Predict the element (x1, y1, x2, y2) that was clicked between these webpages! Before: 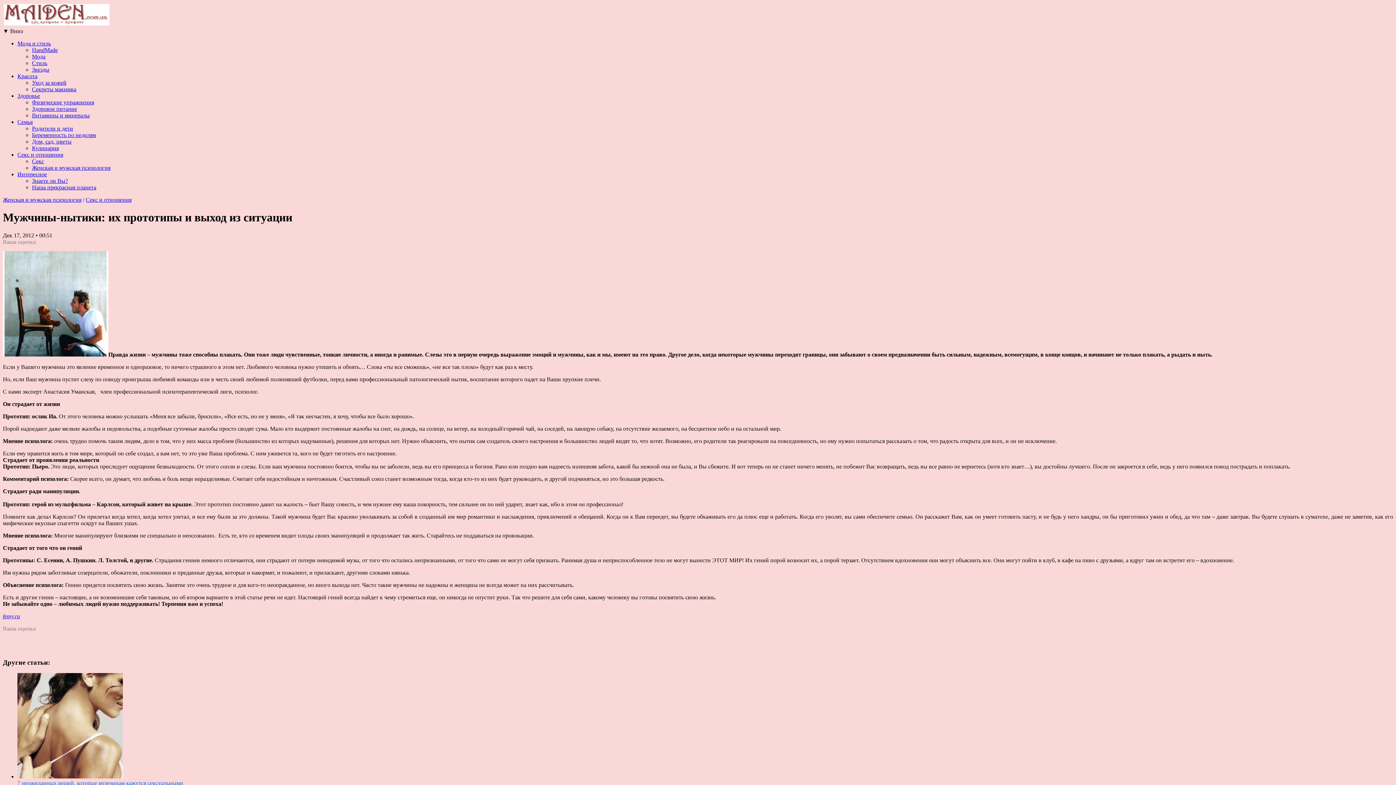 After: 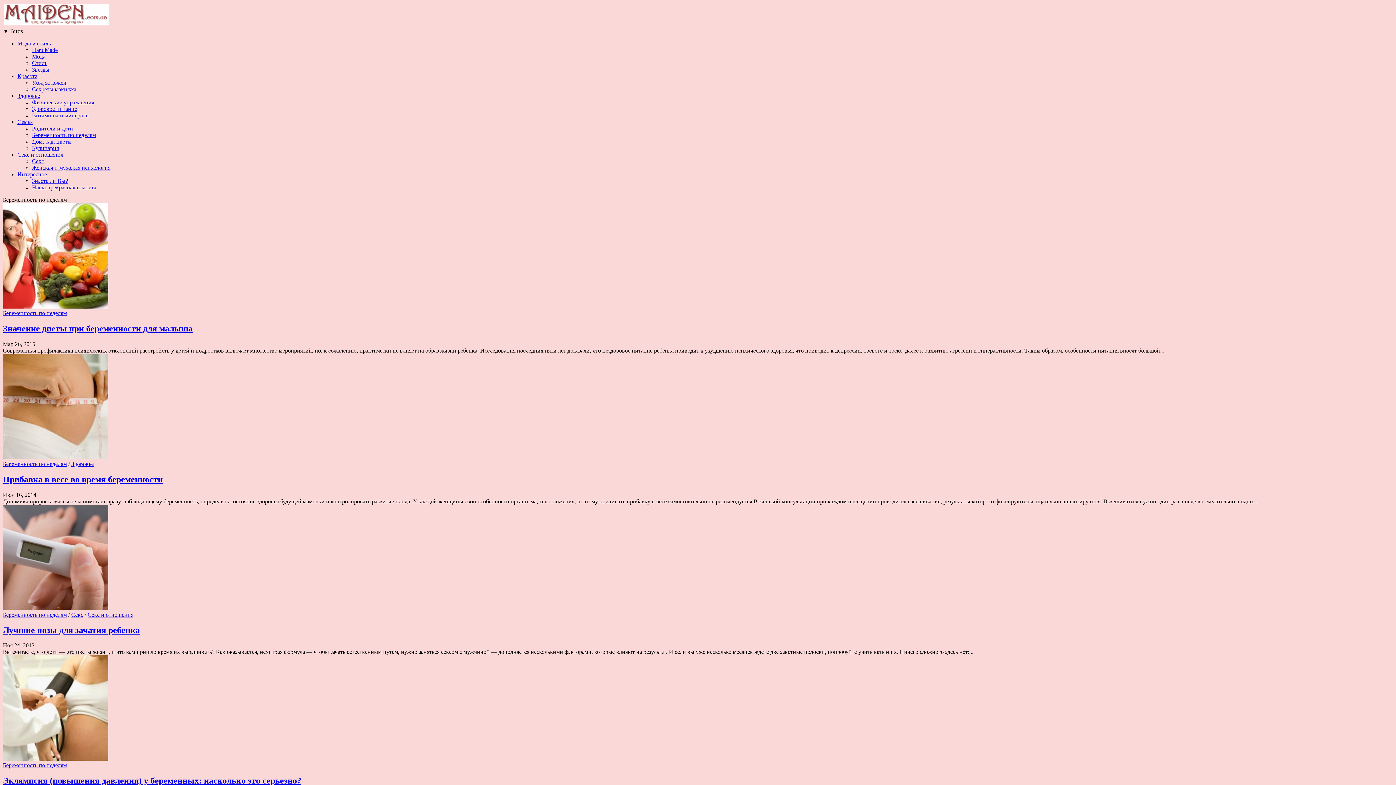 Action: bbox: (32, 132, 96, 138) label: Беременность по неделям